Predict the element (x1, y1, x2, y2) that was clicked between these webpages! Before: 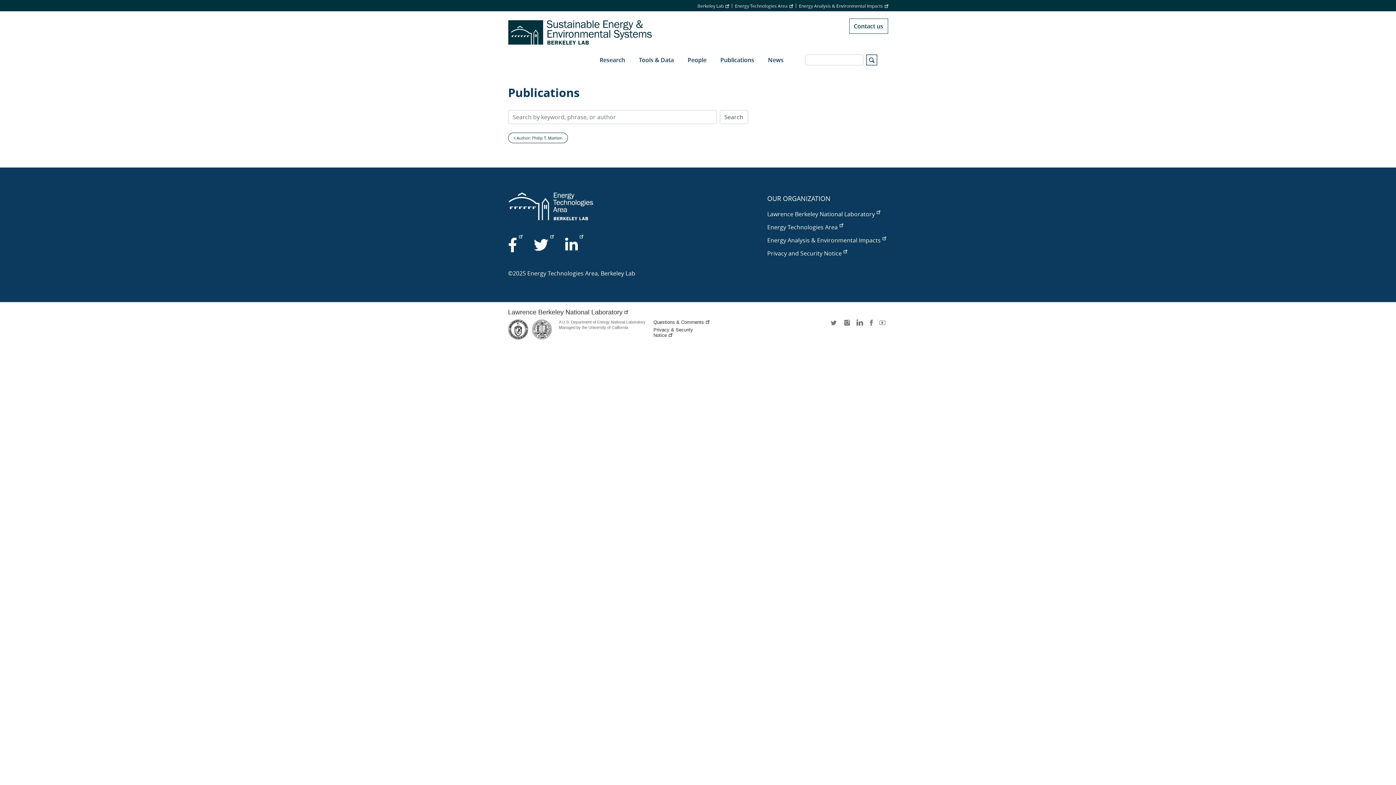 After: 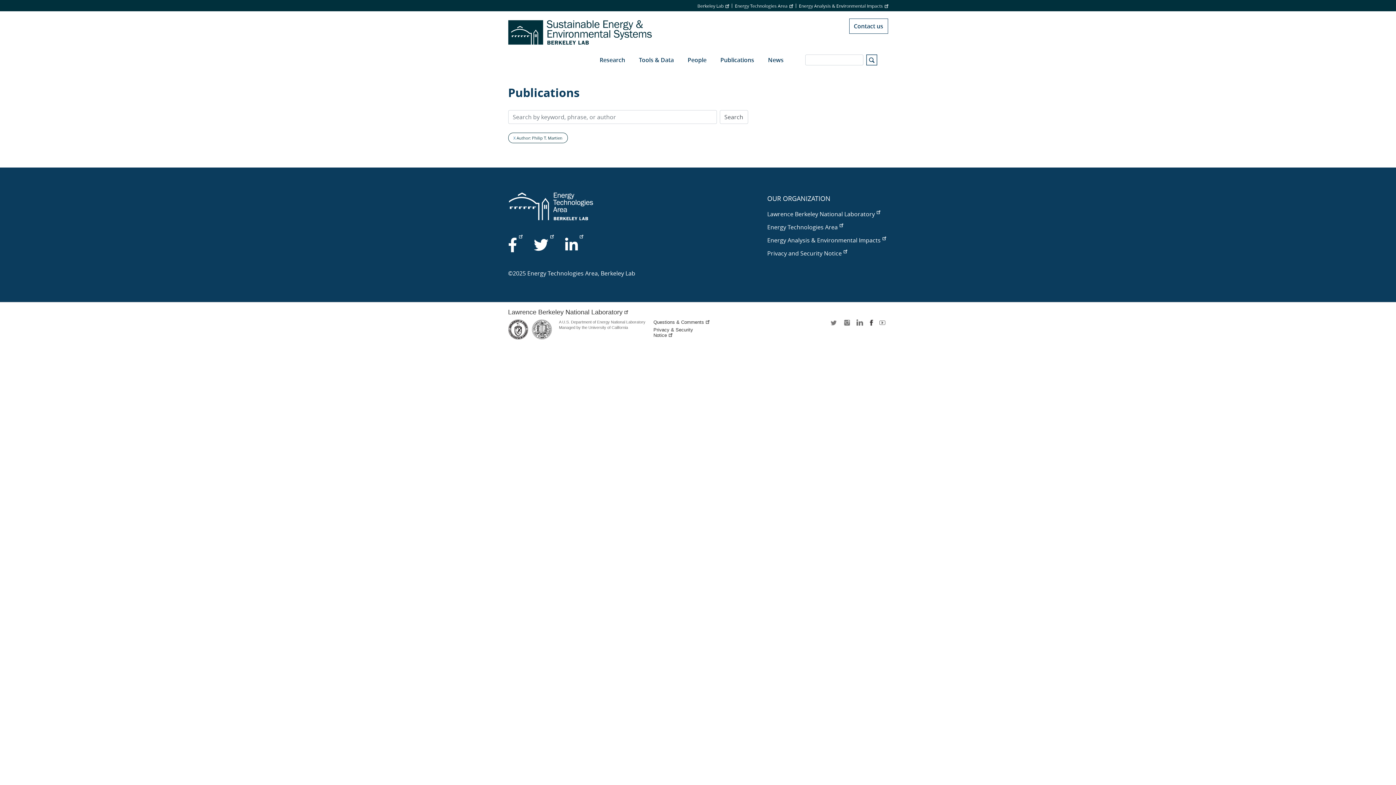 Action: bbox: (867, 319, 875, 331) label: facebook